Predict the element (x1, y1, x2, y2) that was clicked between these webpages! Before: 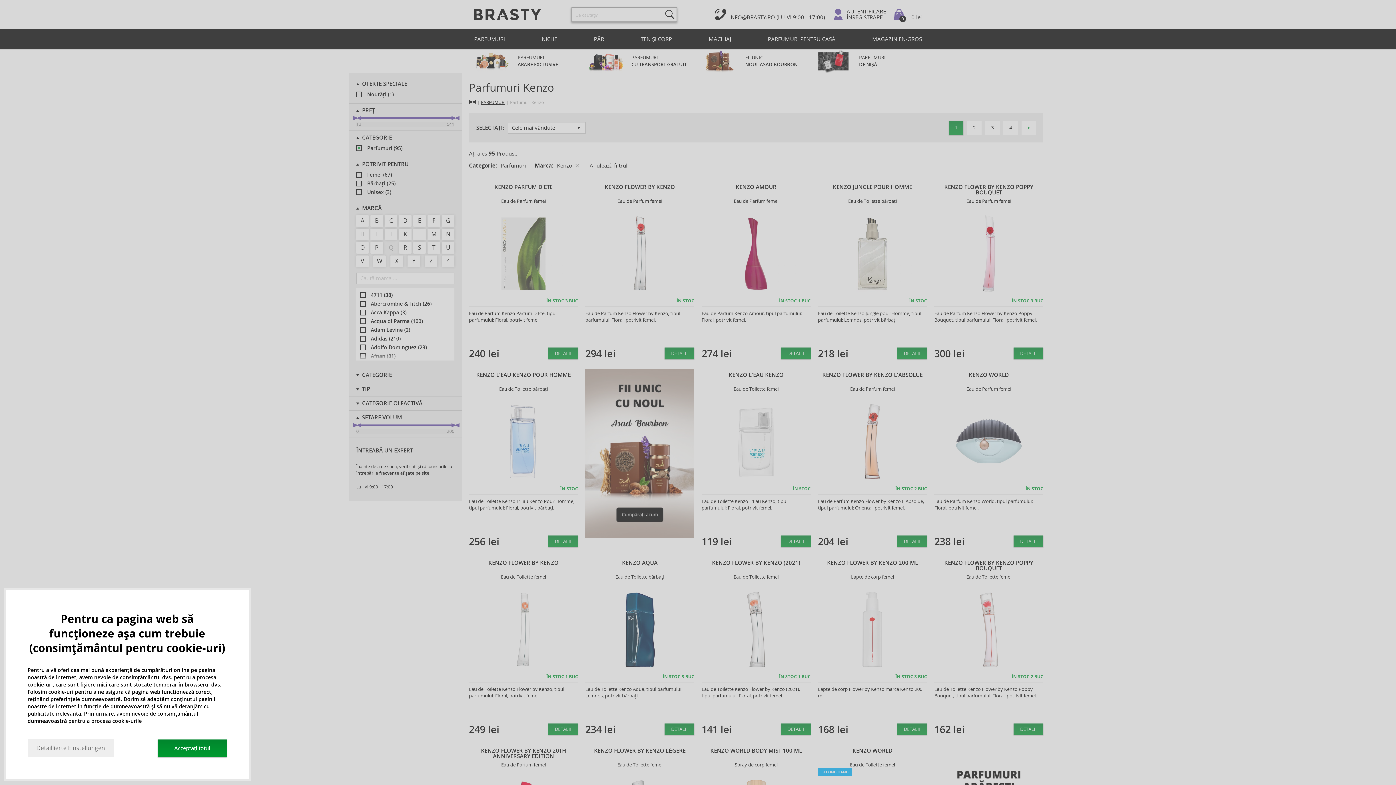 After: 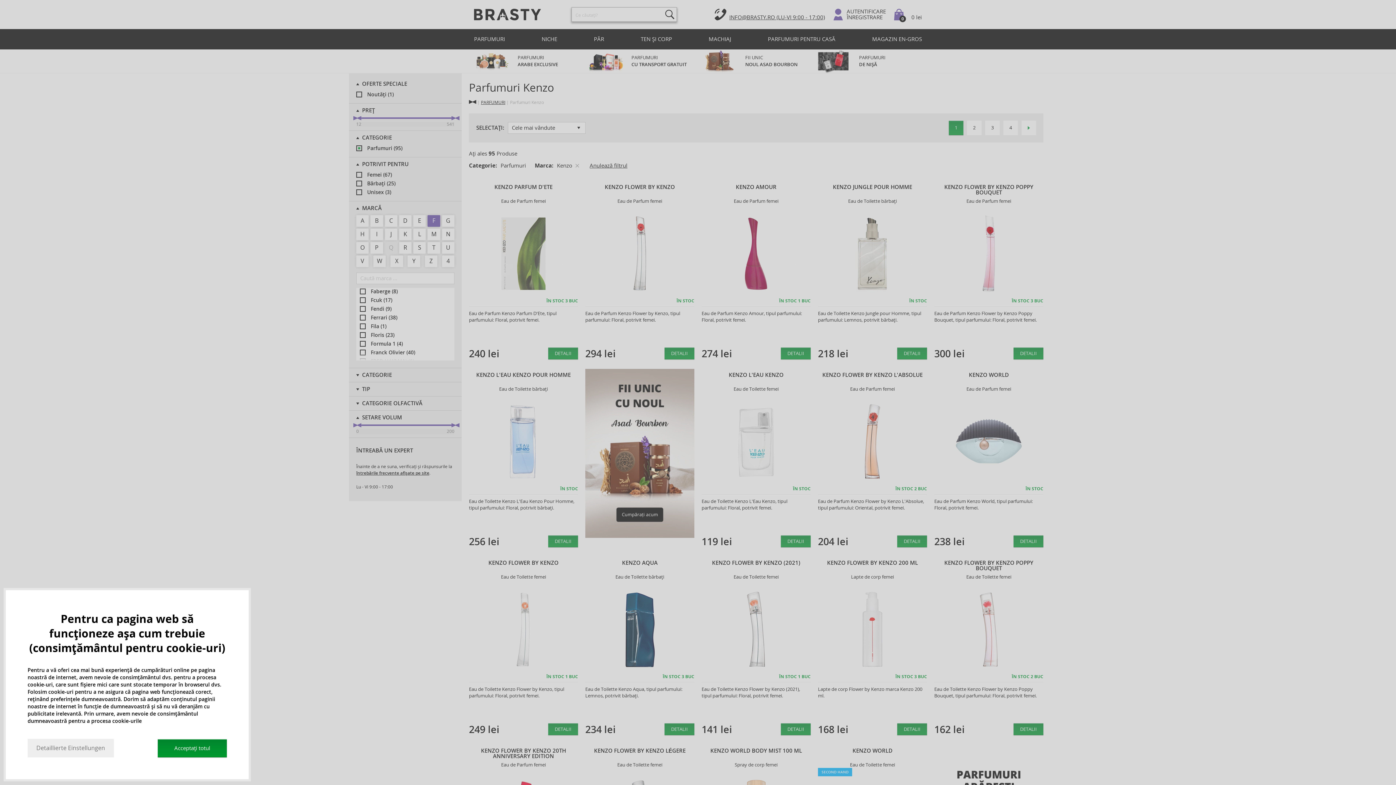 Action: label: F bbox: (427, 215, 440, 226)